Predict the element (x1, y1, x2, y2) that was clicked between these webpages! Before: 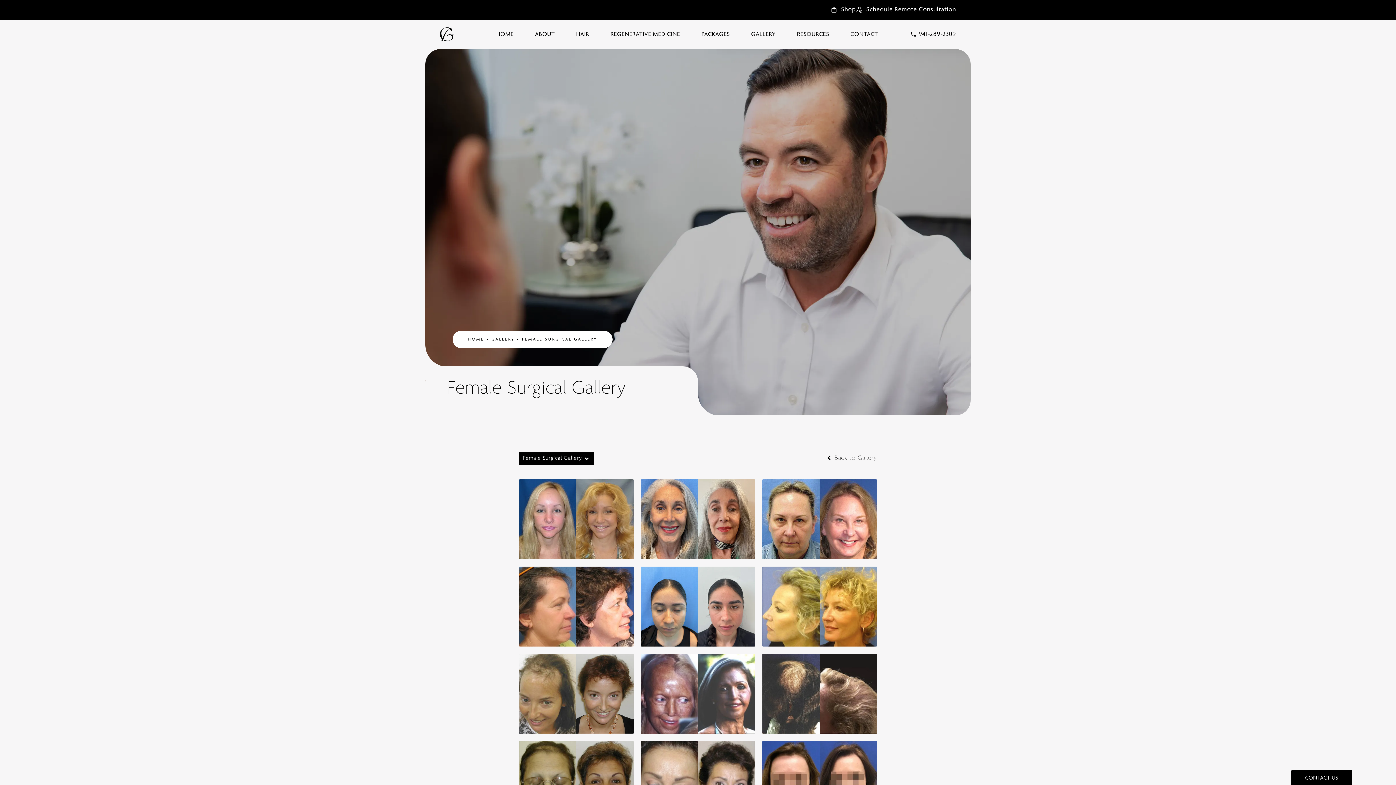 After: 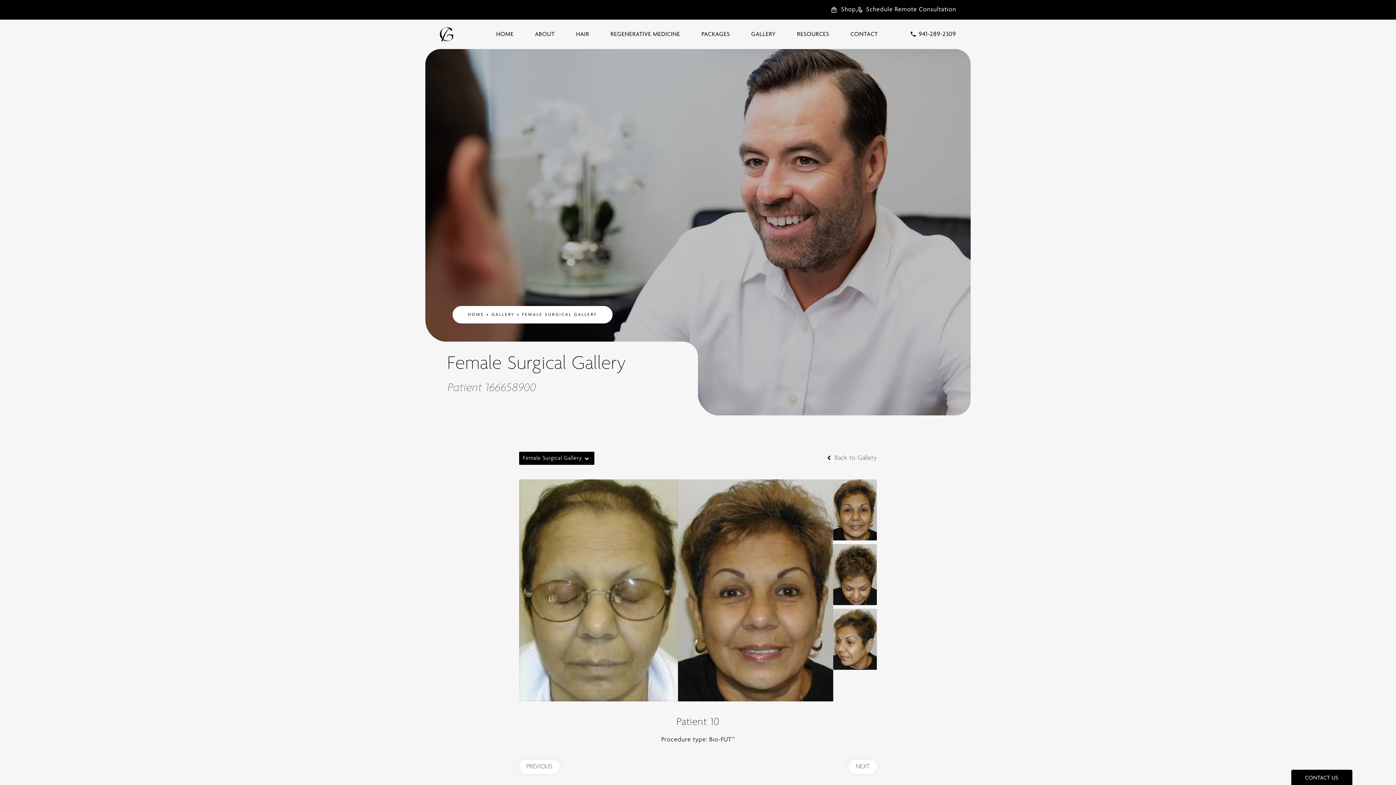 Action: bbox: (519, 741, 633, 821)